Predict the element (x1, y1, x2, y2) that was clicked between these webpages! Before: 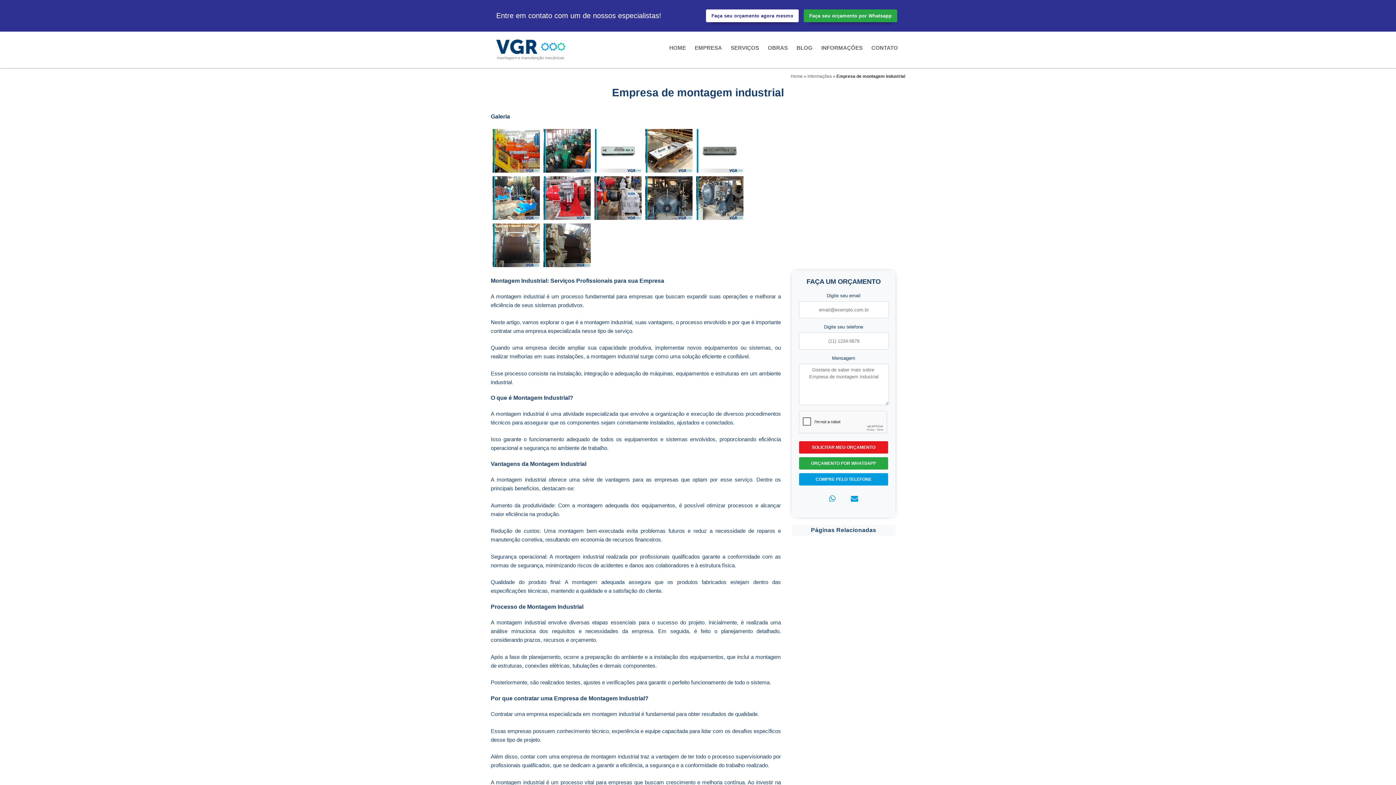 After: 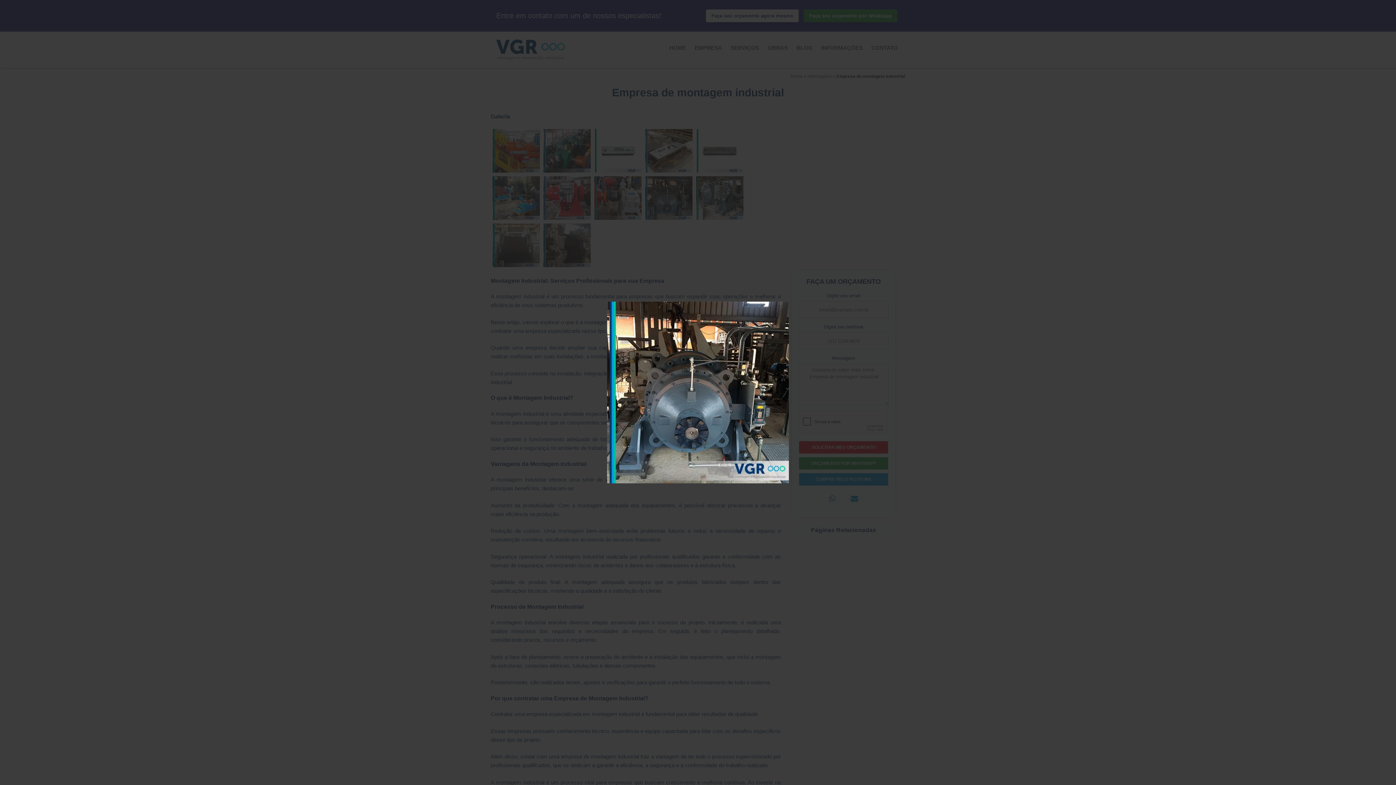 Action: bbox: (645, 194, 692, 200)